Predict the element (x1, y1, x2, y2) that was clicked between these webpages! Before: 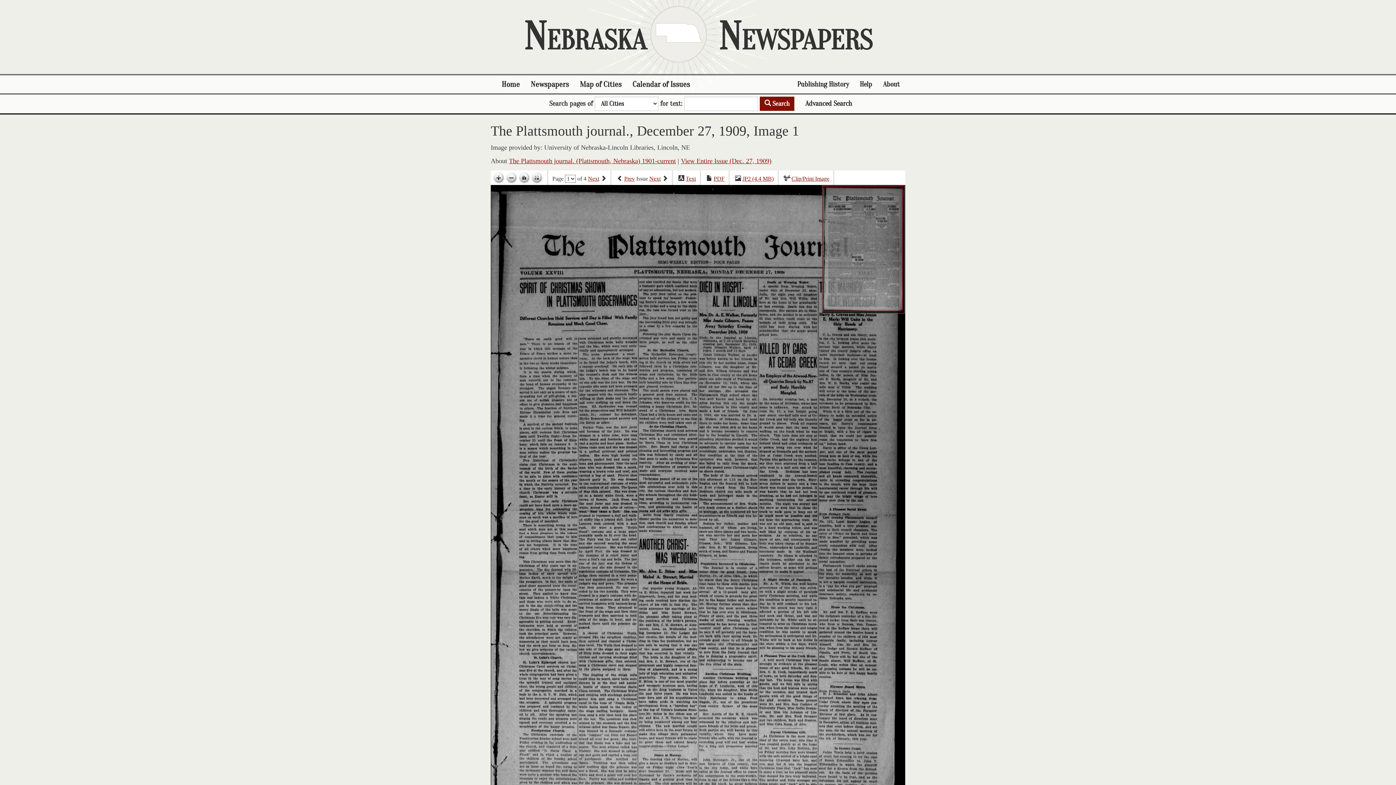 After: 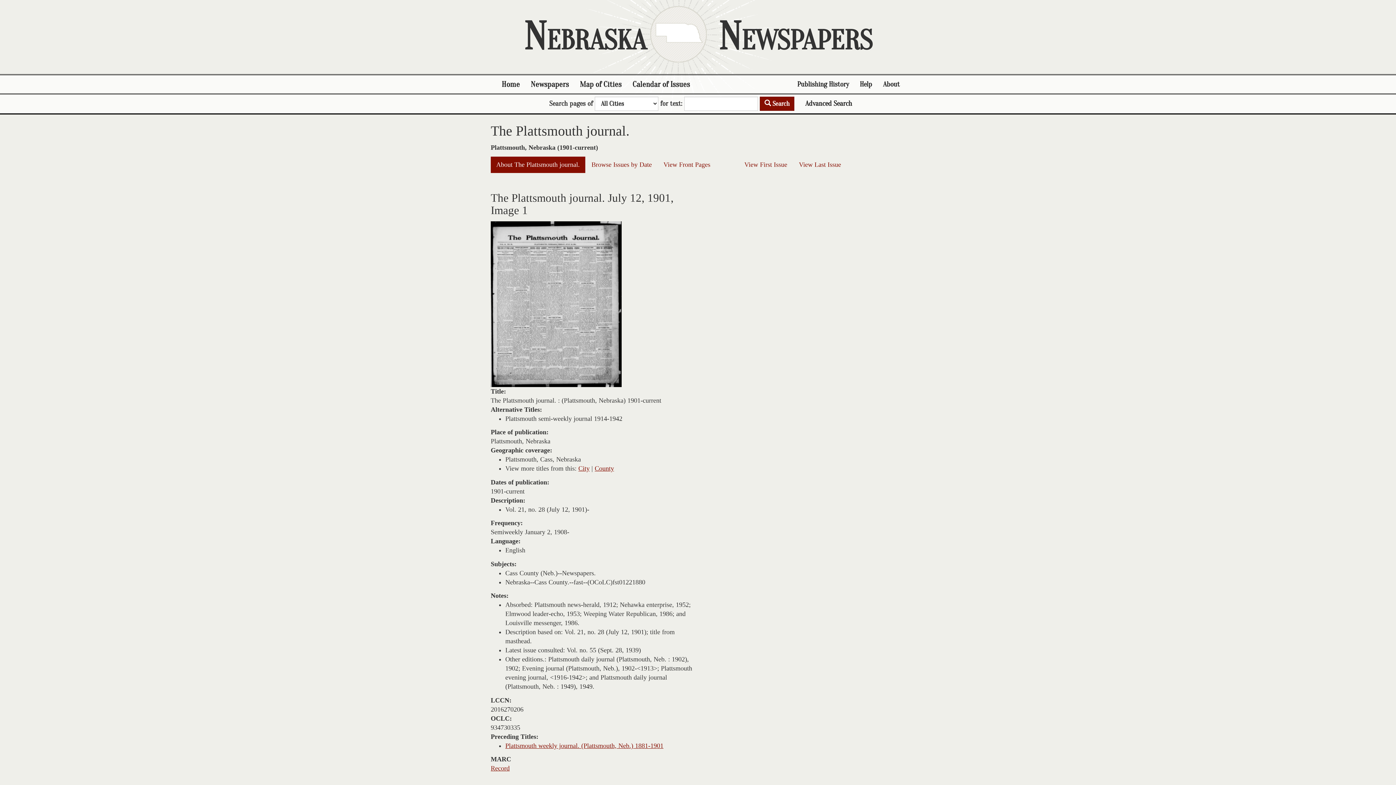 Action: label: The Plattsmouth journal. (Plattsmouth, Nebraska) 1901-current bbox: (509, 157, 676, 164)